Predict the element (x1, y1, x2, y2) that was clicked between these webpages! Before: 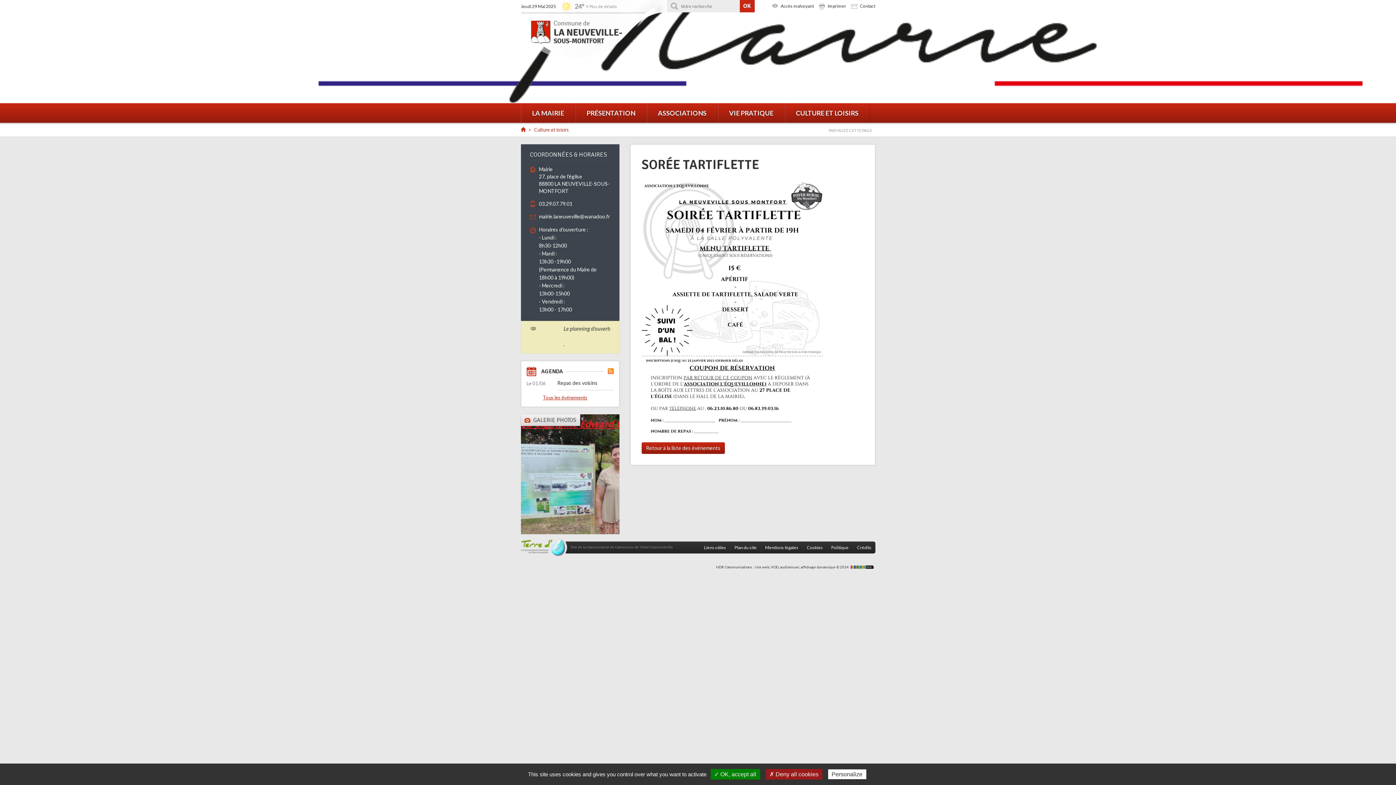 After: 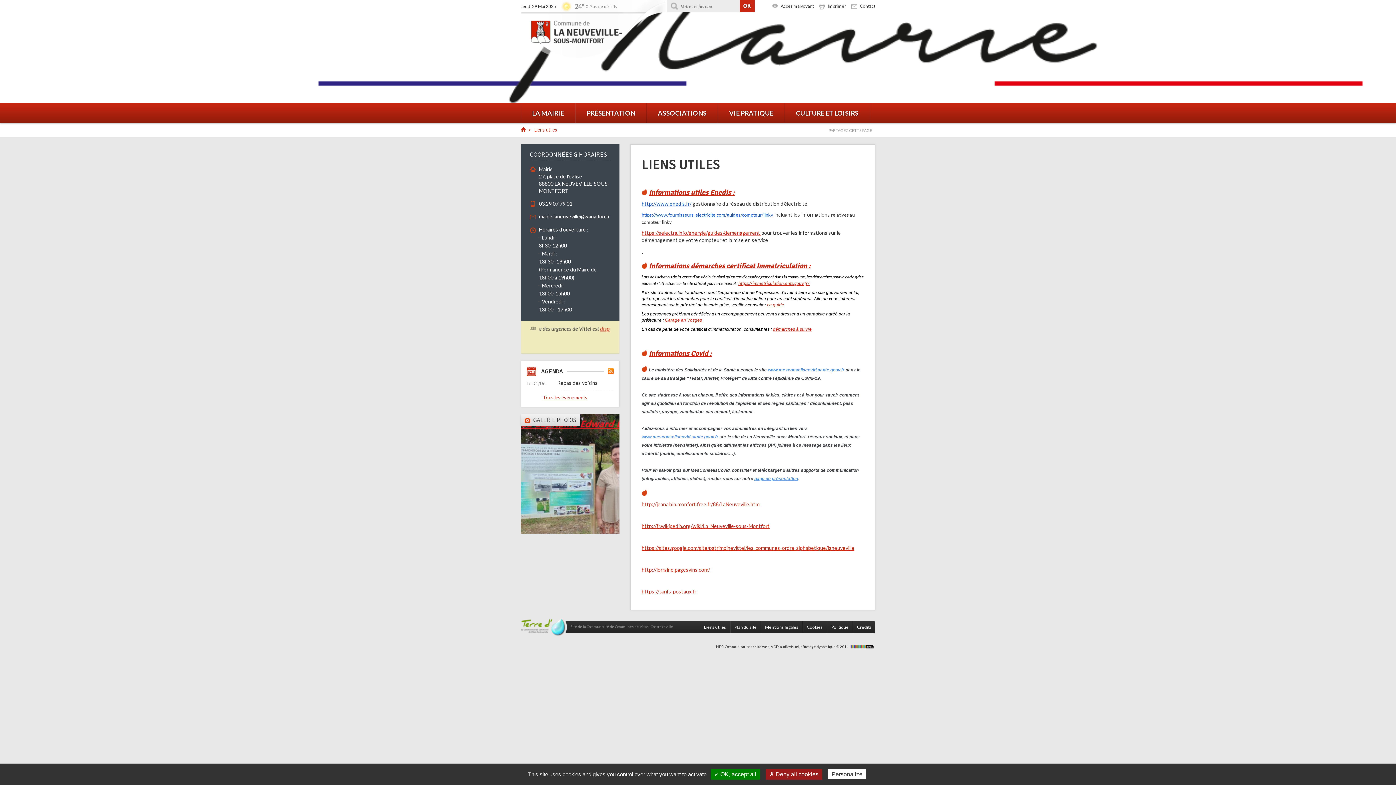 Action: label: Liens utiles bbox: (700, 541, 730, 553)